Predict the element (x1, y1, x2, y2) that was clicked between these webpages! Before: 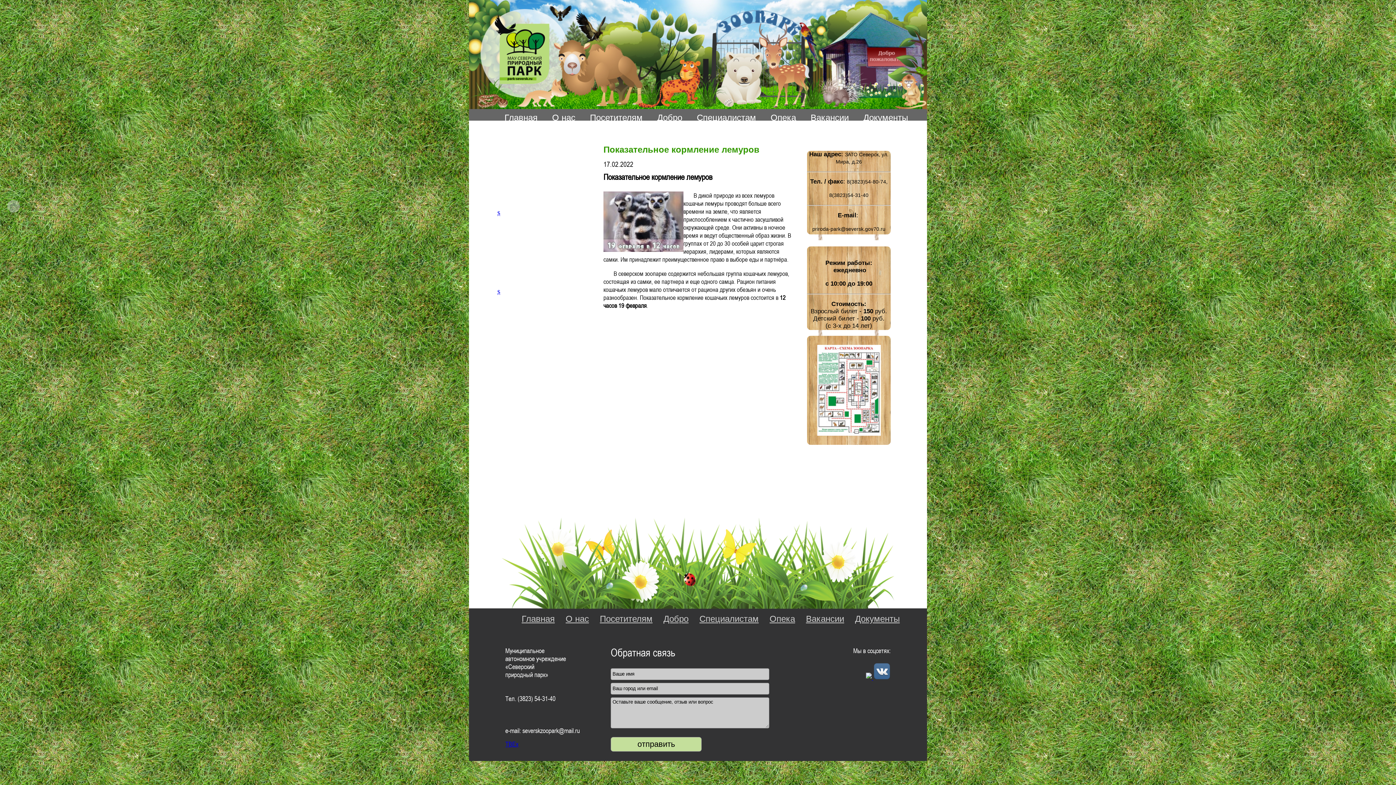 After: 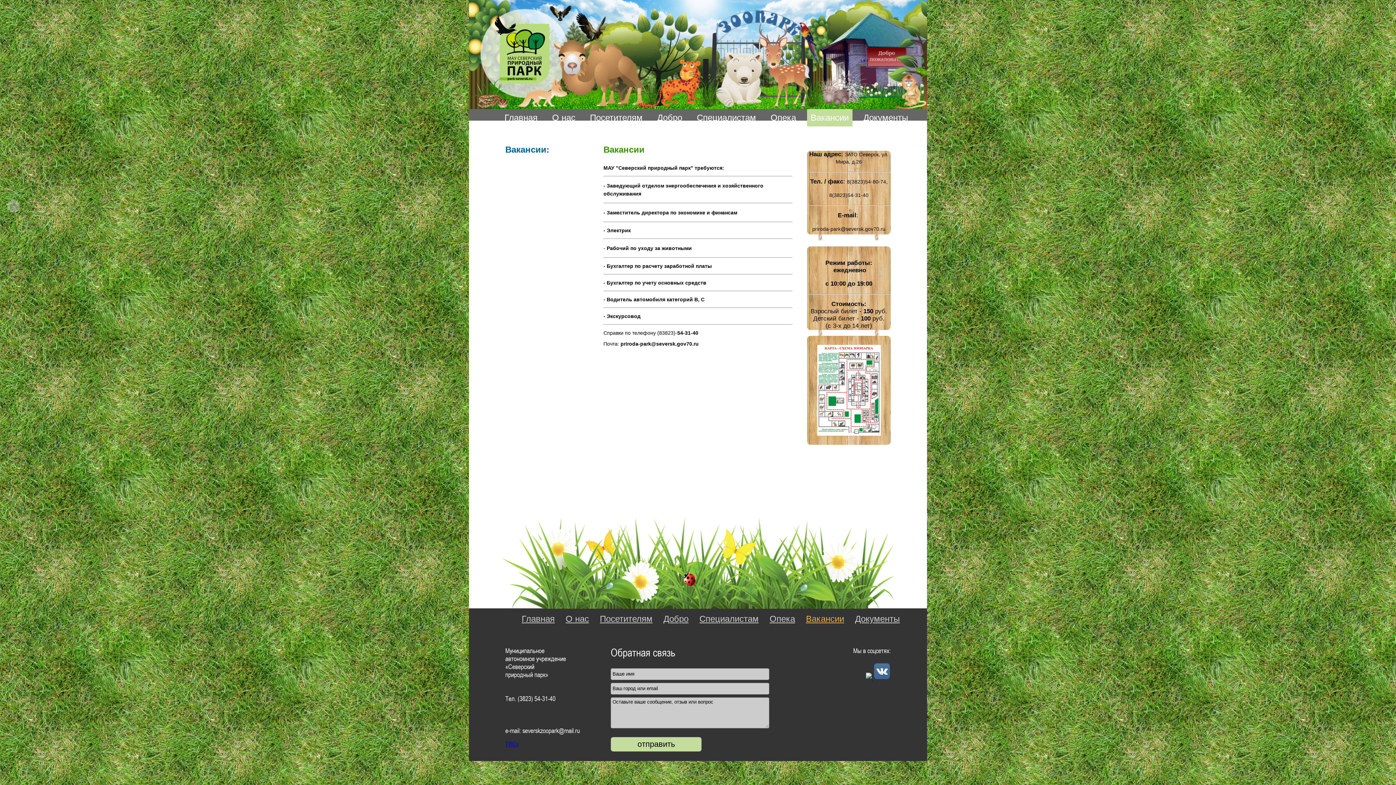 Action: label: Вакансии bbox: (800, 612, 849, 624)